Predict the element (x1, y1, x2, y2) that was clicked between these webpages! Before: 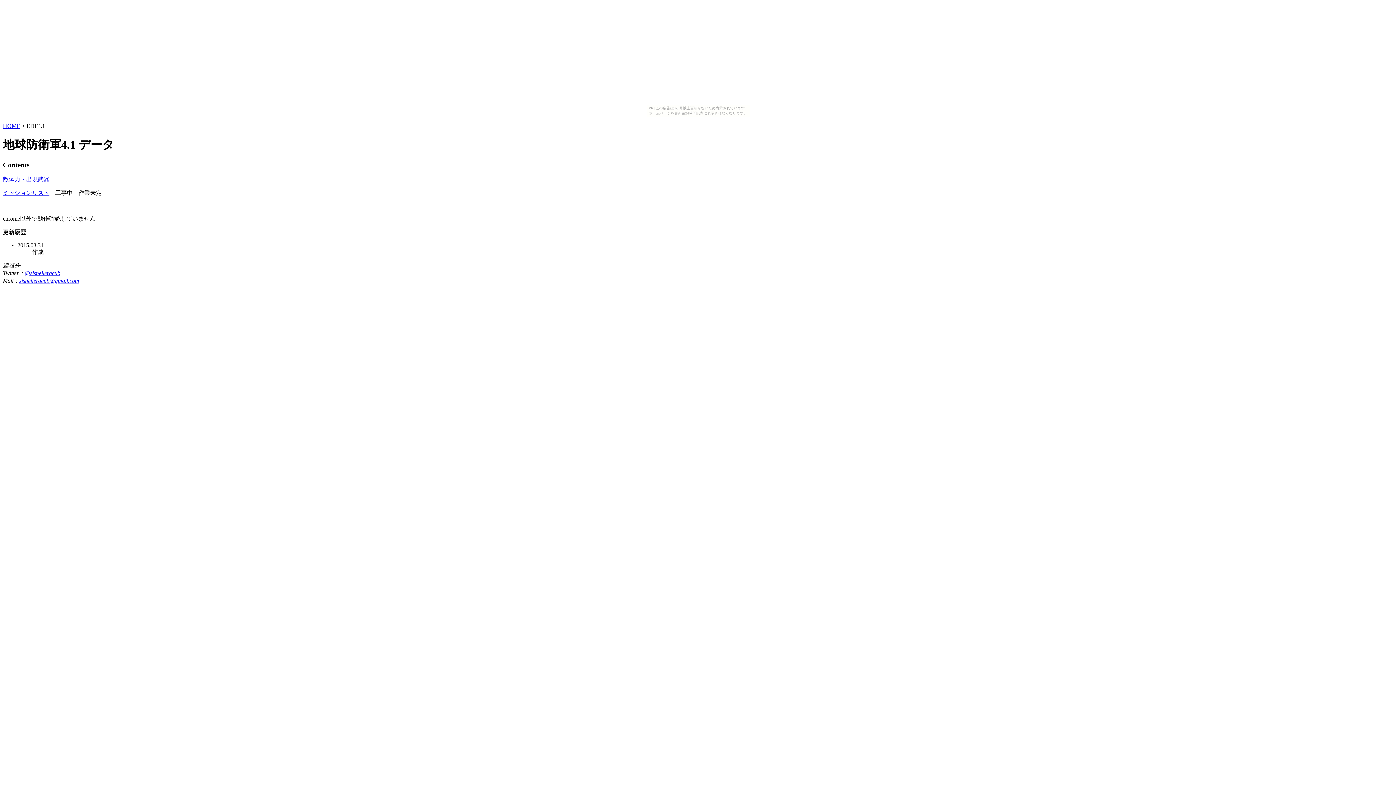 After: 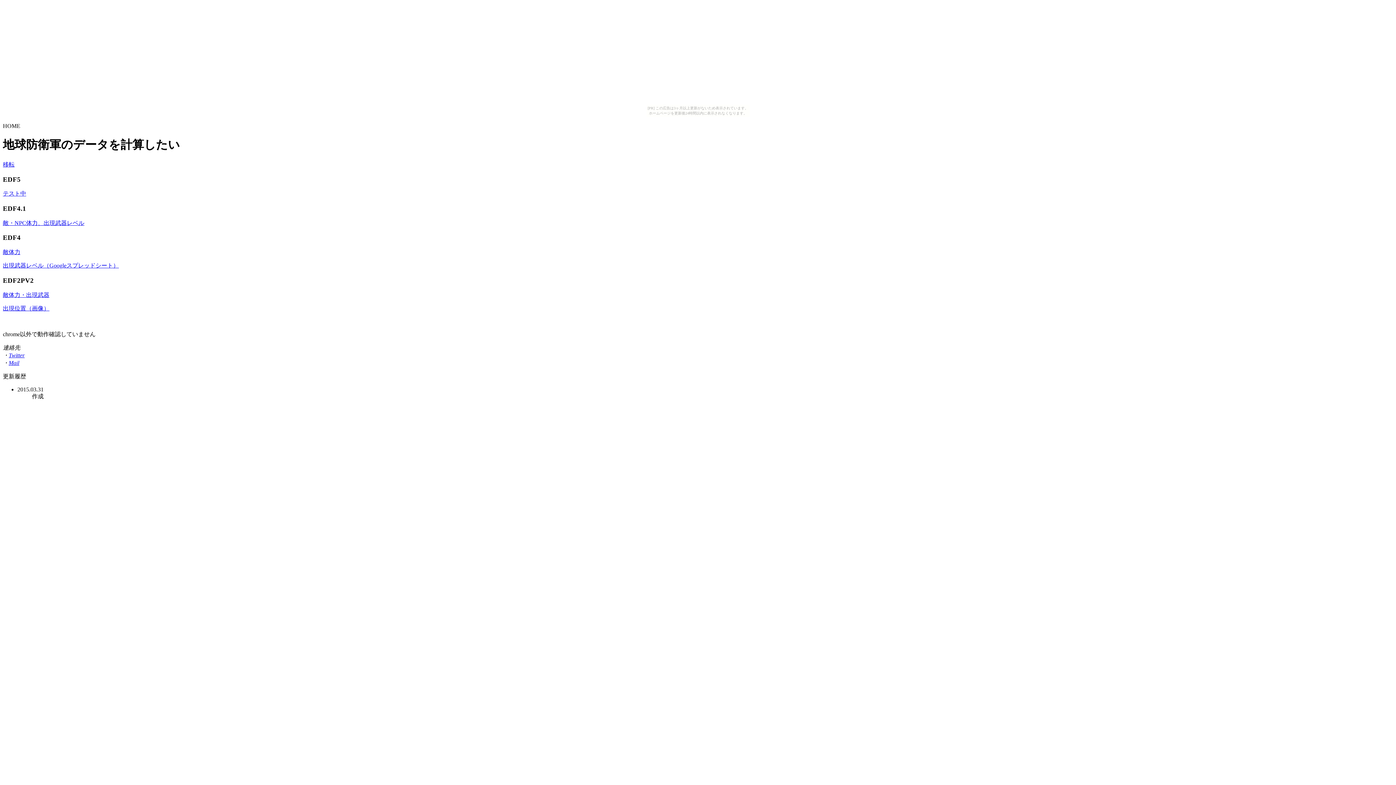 Action: label: HOME bbox: (2, 122, 20, 129)